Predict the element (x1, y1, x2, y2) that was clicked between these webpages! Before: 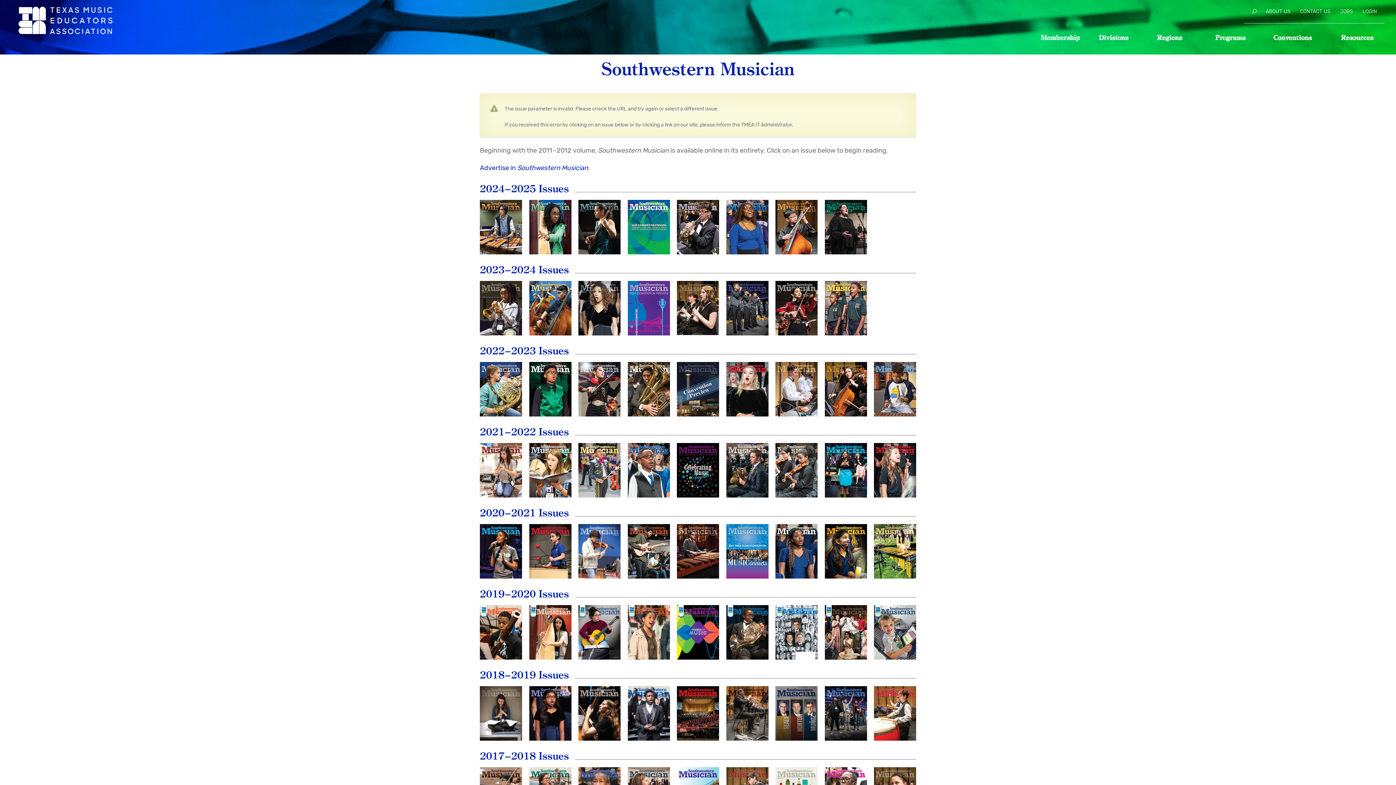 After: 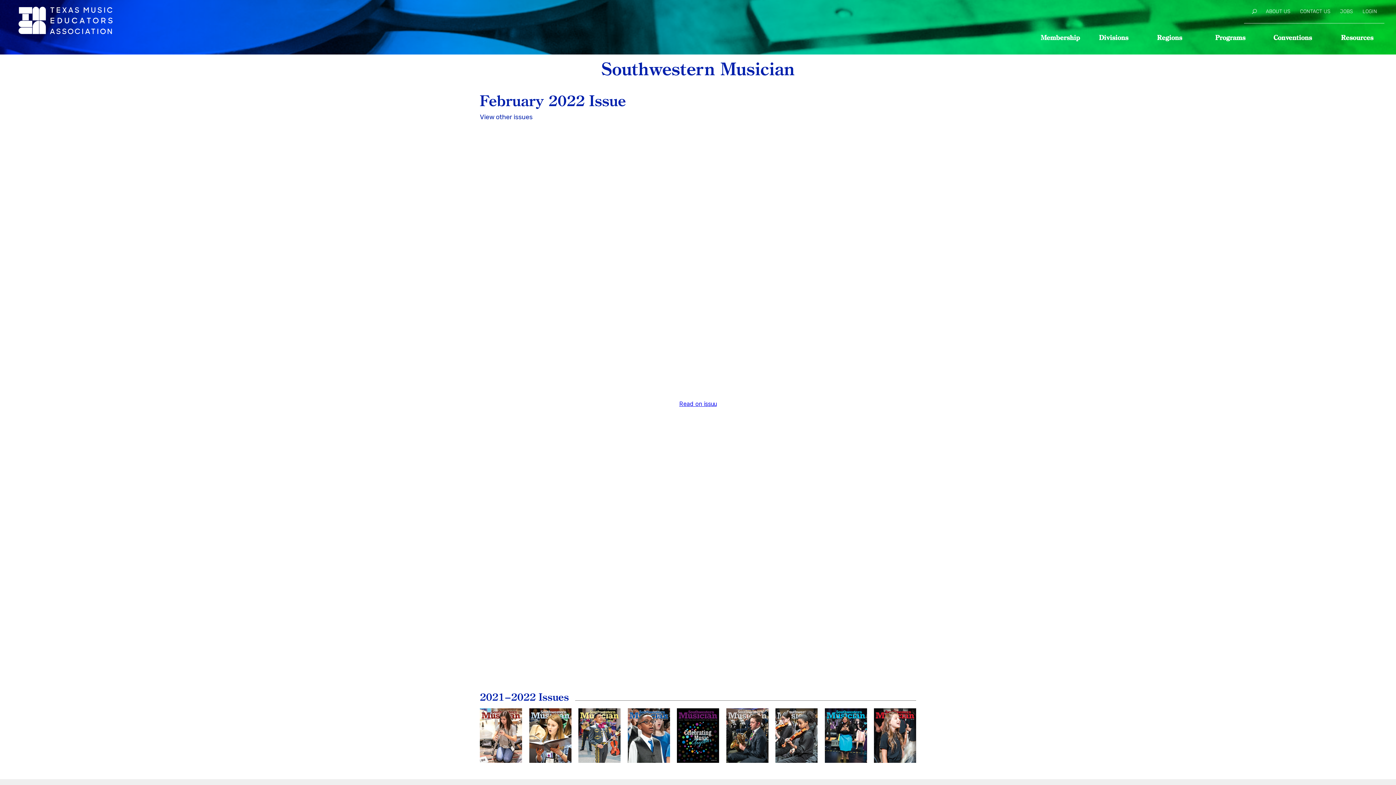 Action: bbox: (775, 443, 817, 497) label: February
2022